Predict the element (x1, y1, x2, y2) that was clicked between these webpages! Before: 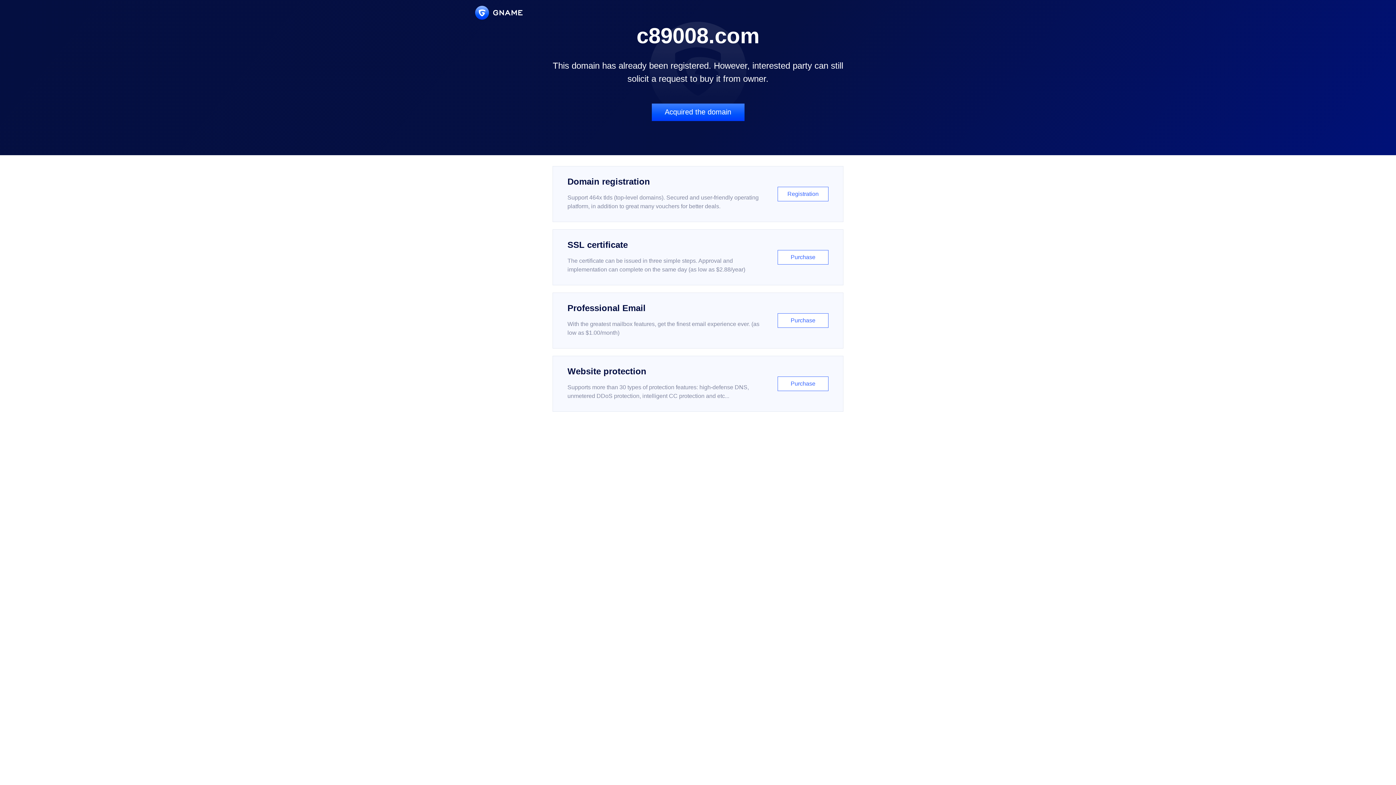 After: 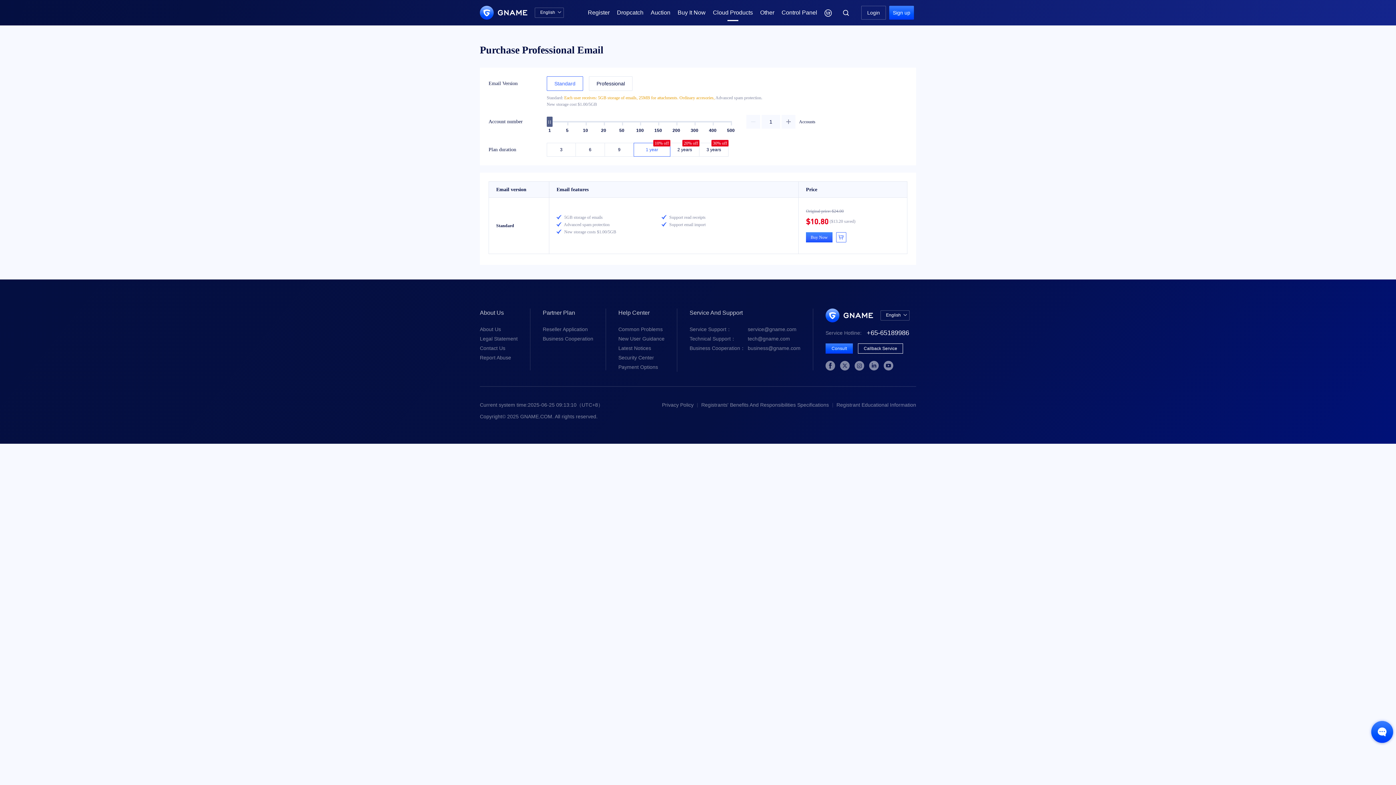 Action: label: Professional Email

With the greatest mailbox features, get the finest email experience ever. (as low as $1.00/month)

Purchase bbox: (552, 292, 843, 348)